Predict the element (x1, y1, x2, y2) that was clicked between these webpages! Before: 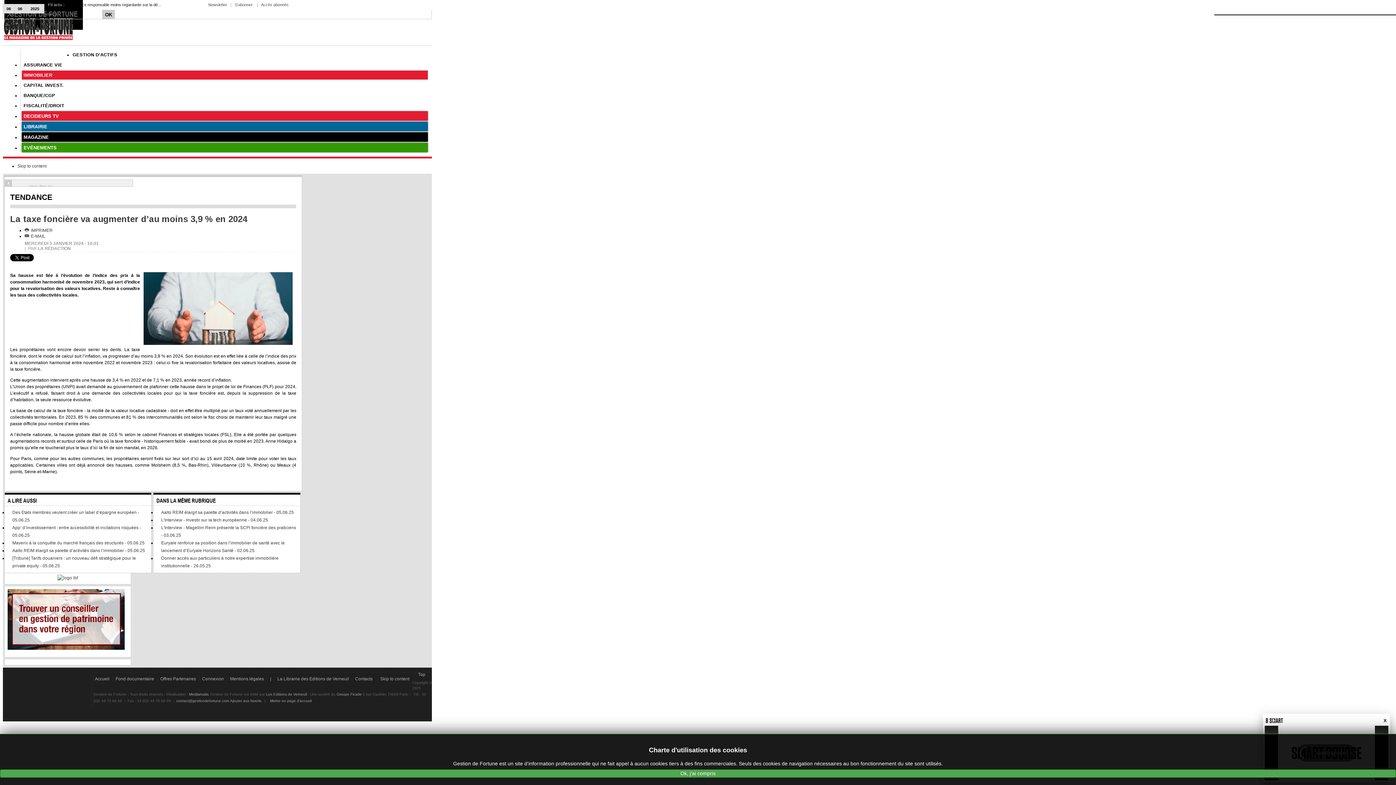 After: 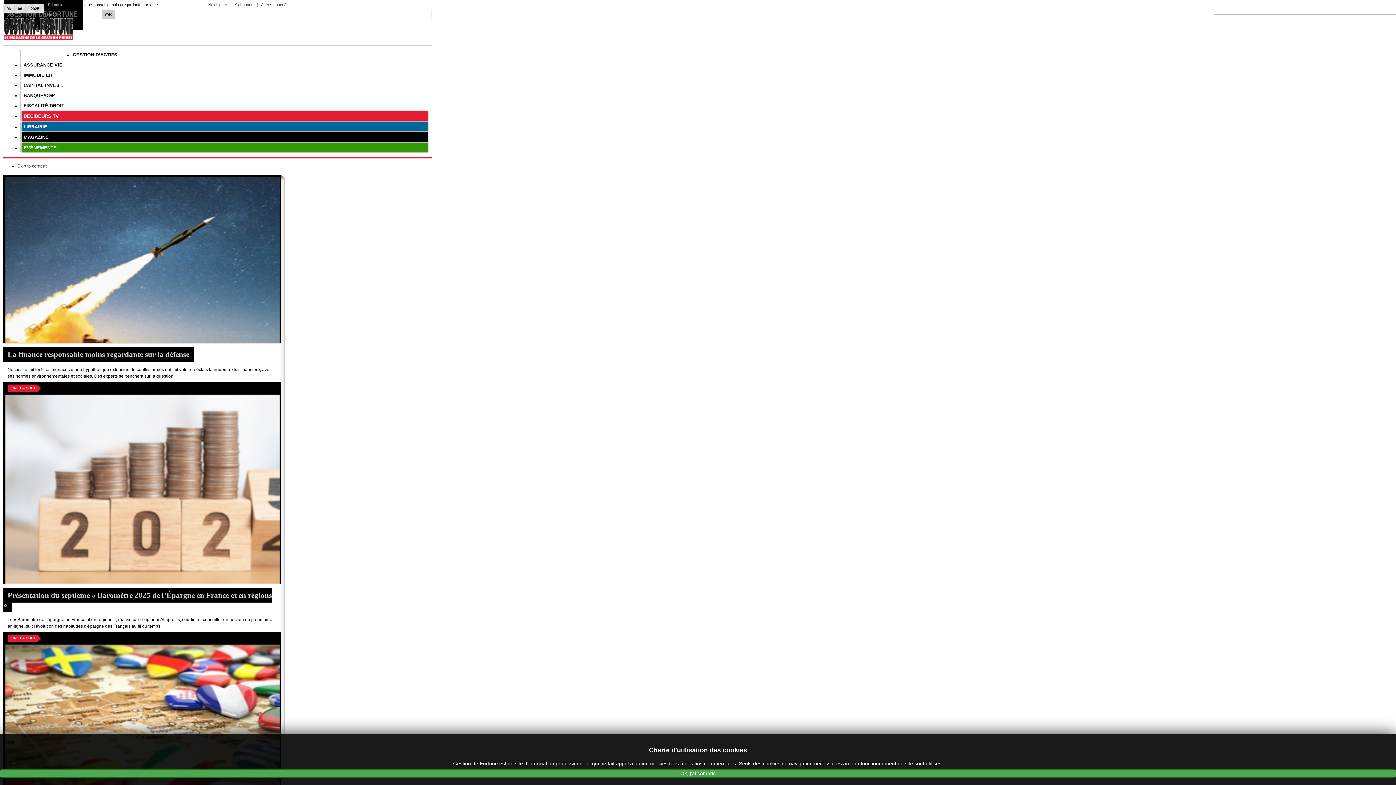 Action: bbox: (4, 18, 72, 40) label: Gestion de Fortune